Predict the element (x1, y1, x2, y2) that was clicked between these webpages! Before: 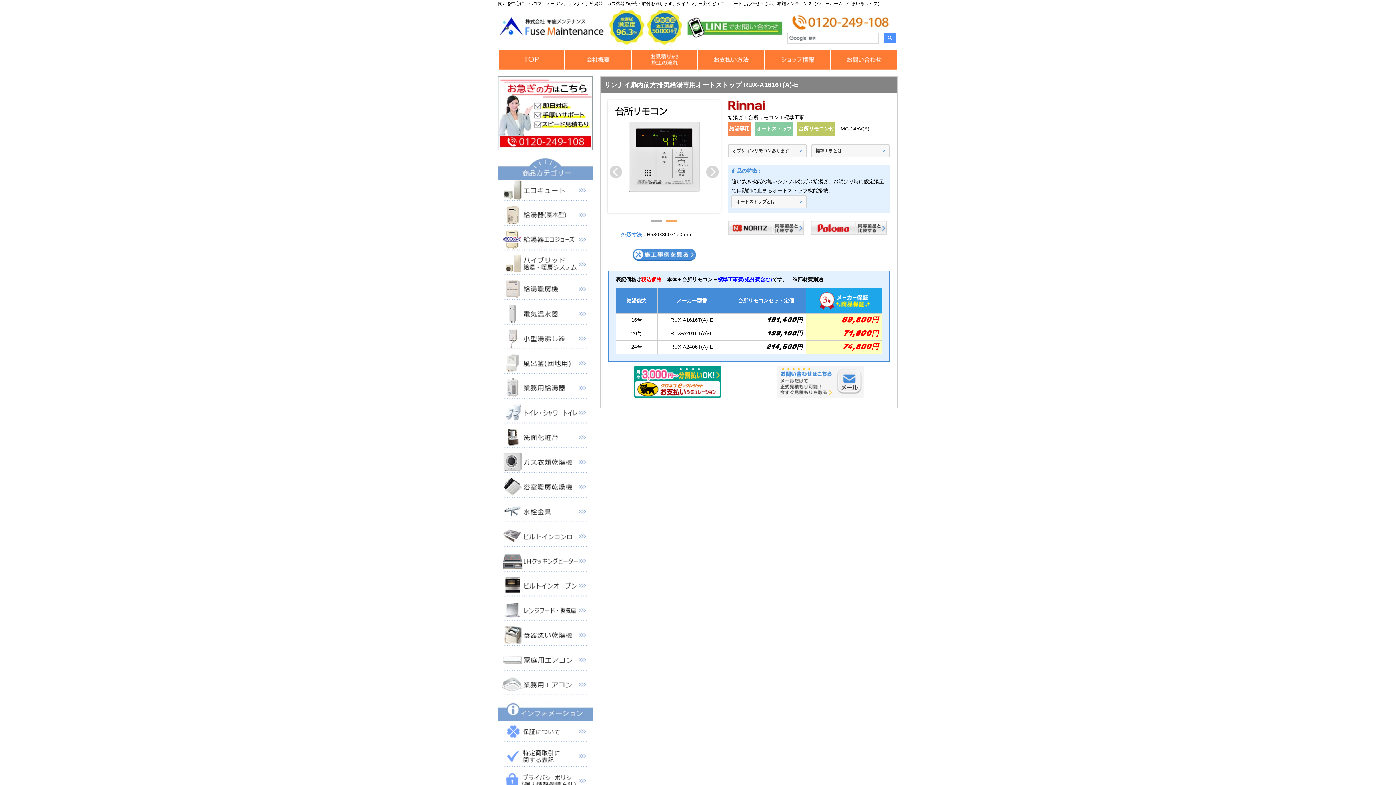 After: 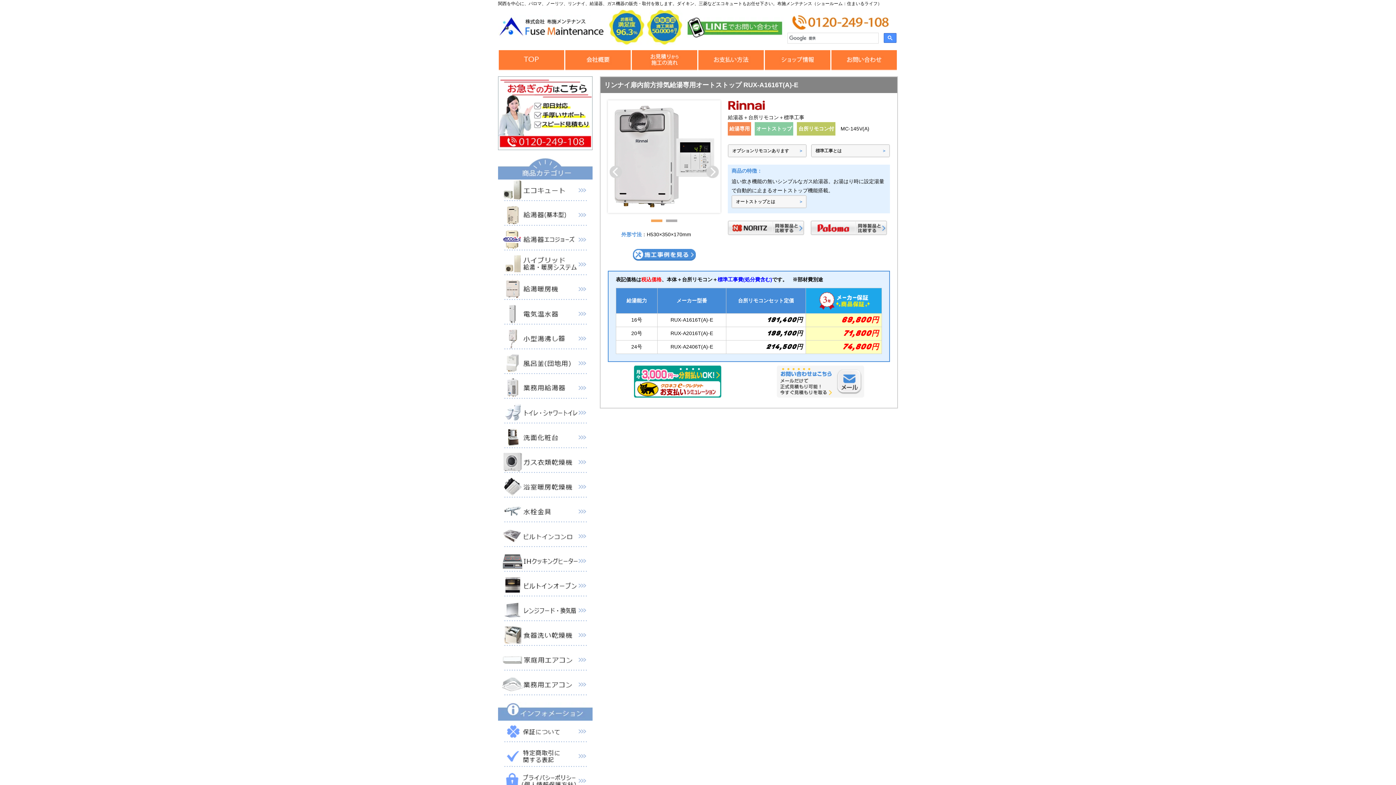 Action: bbox: (651, 219, 662, 222) label: 1